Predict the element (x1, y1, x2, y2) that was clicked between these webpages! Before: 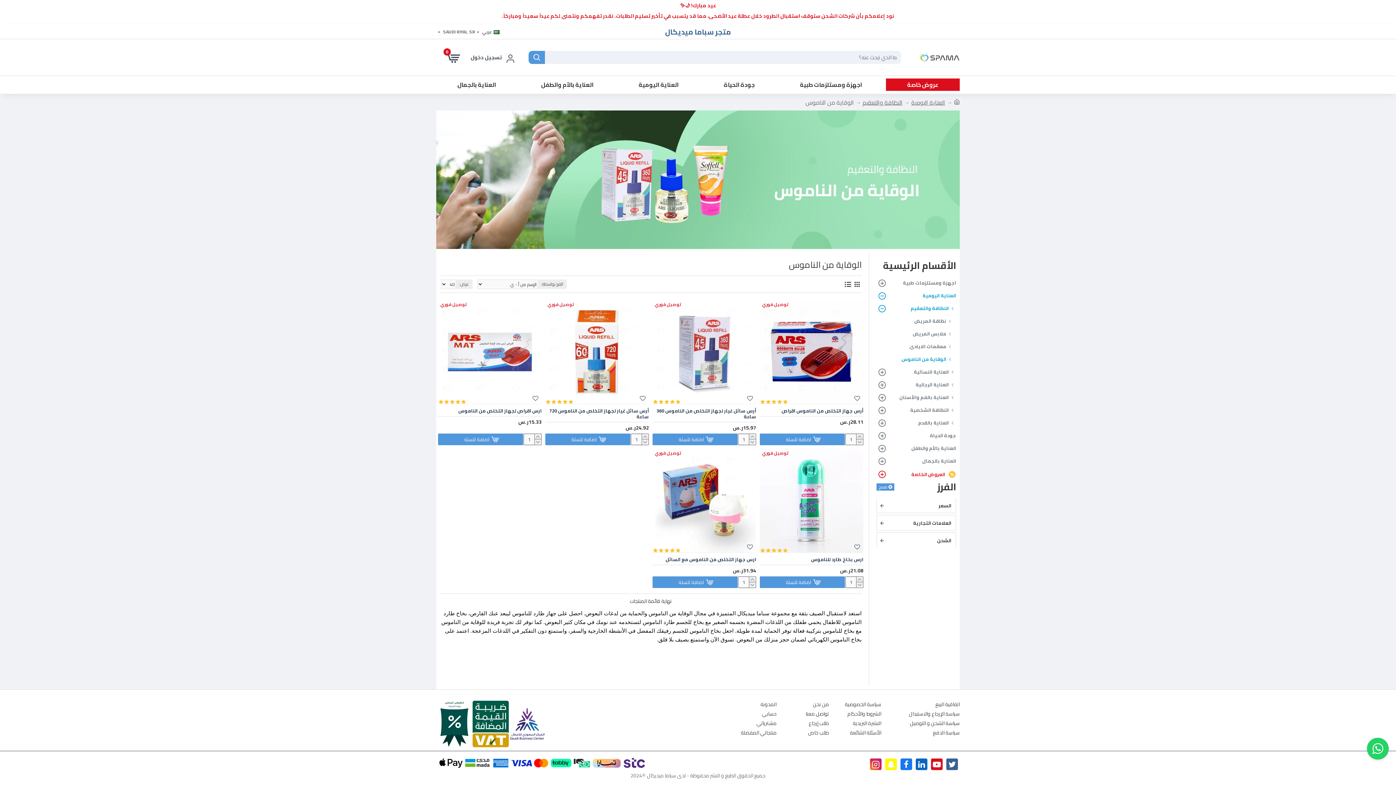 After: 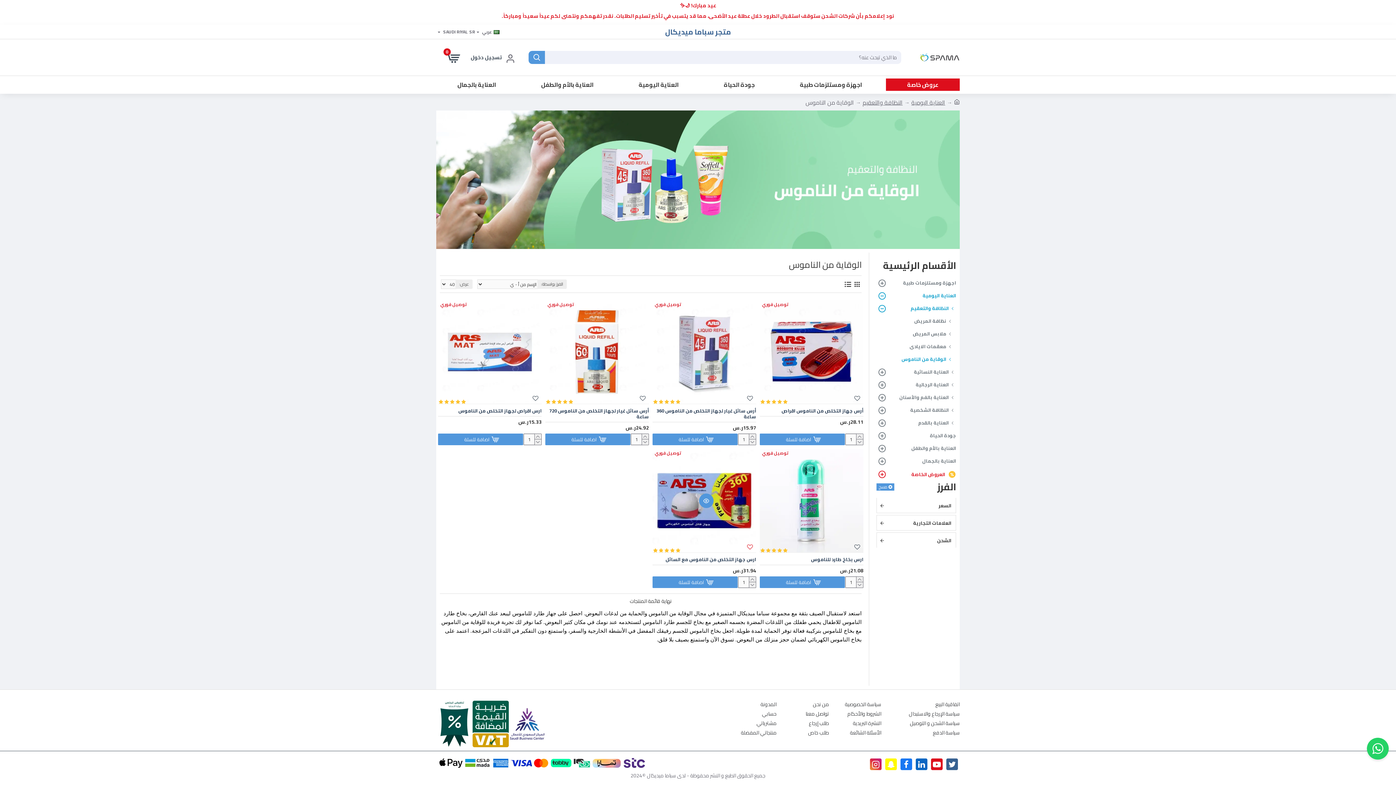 Action: bbox: (744, 541, 756, 553)